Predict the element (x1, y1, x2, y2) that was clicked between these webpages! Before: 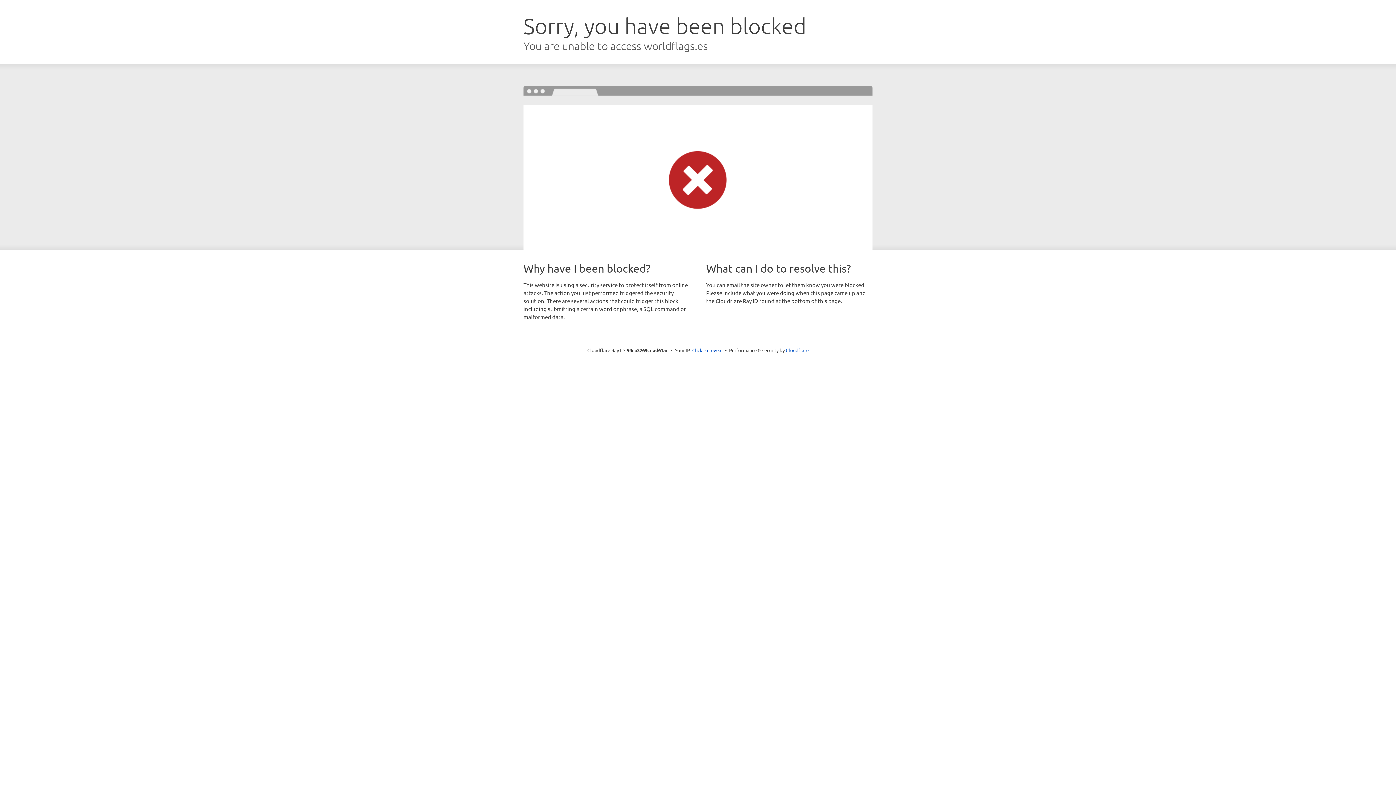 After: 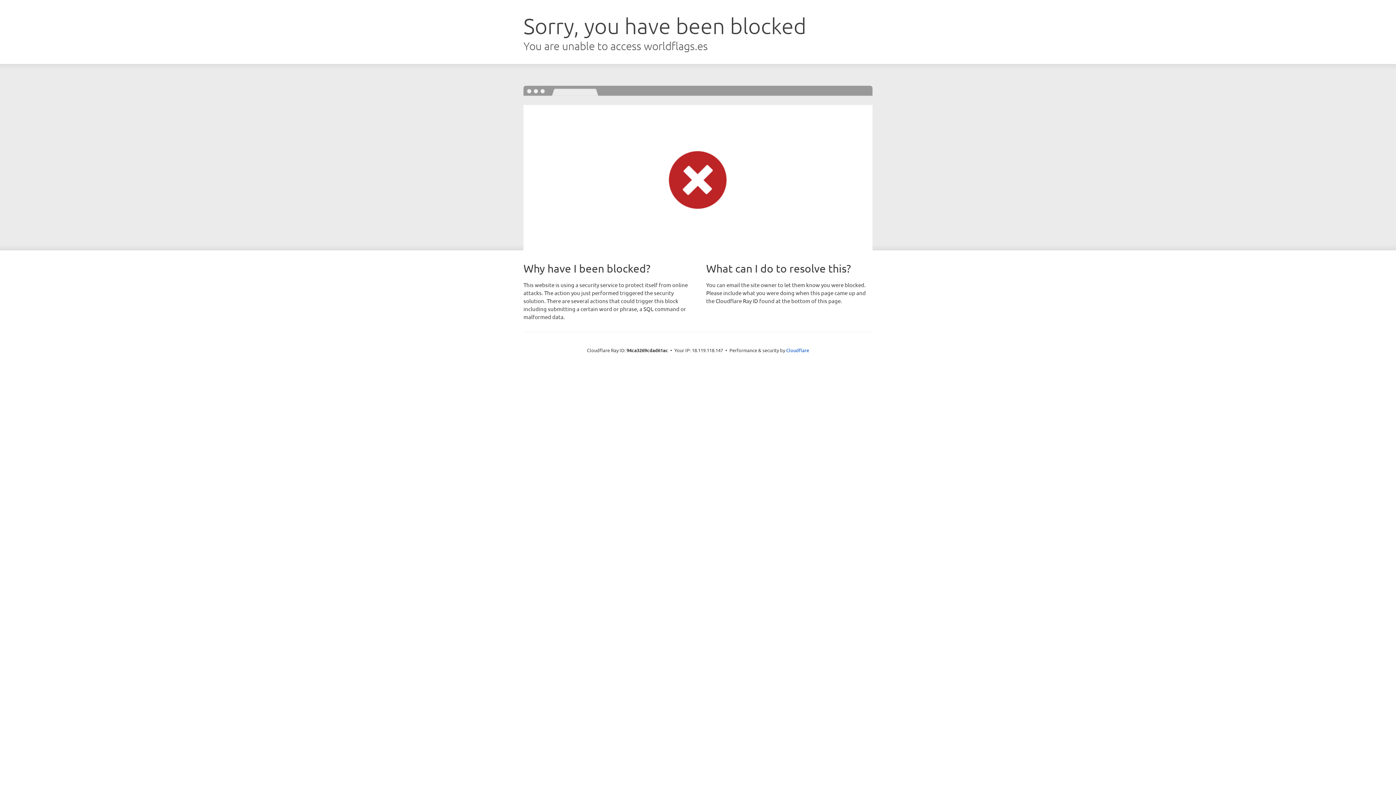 Action: label: Click to reveal bbox: (692, 346, 722, 353)